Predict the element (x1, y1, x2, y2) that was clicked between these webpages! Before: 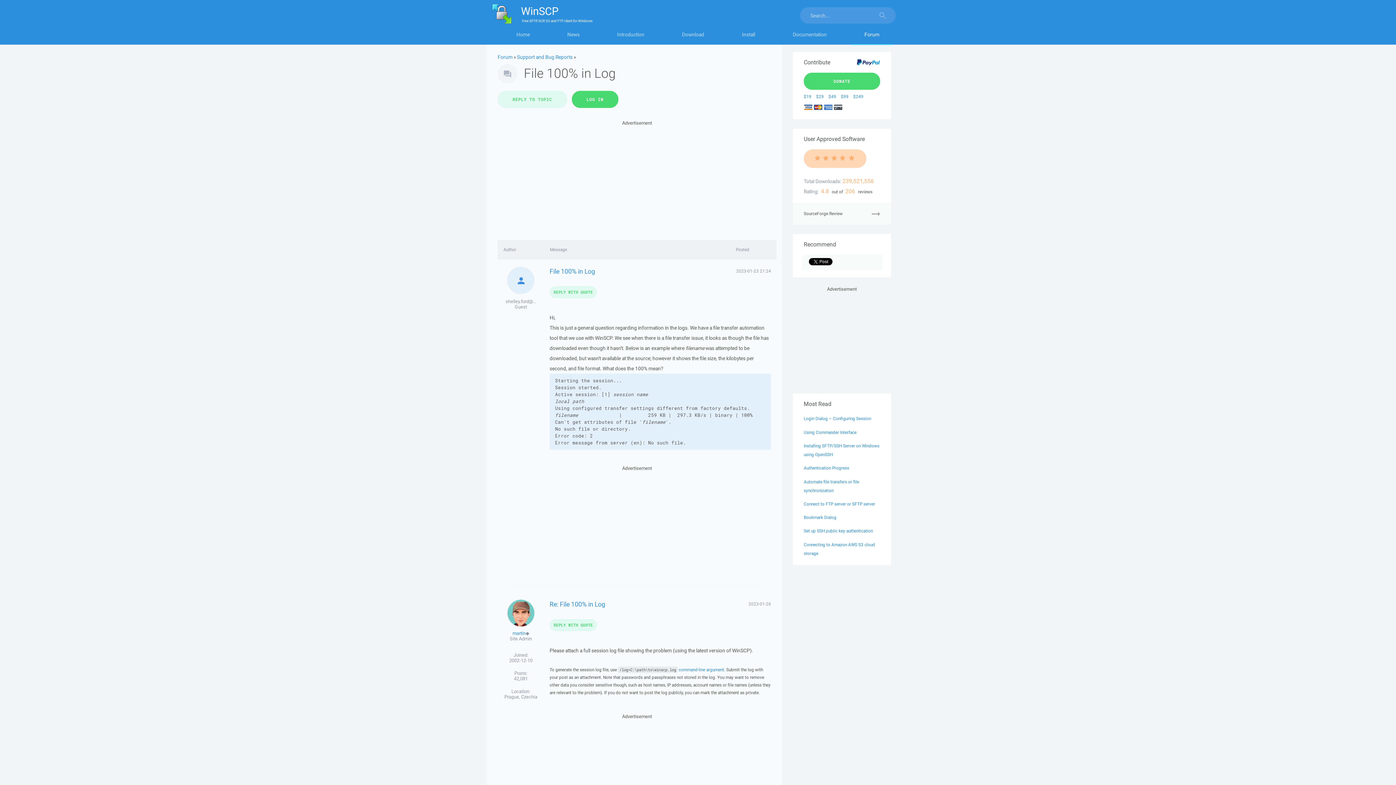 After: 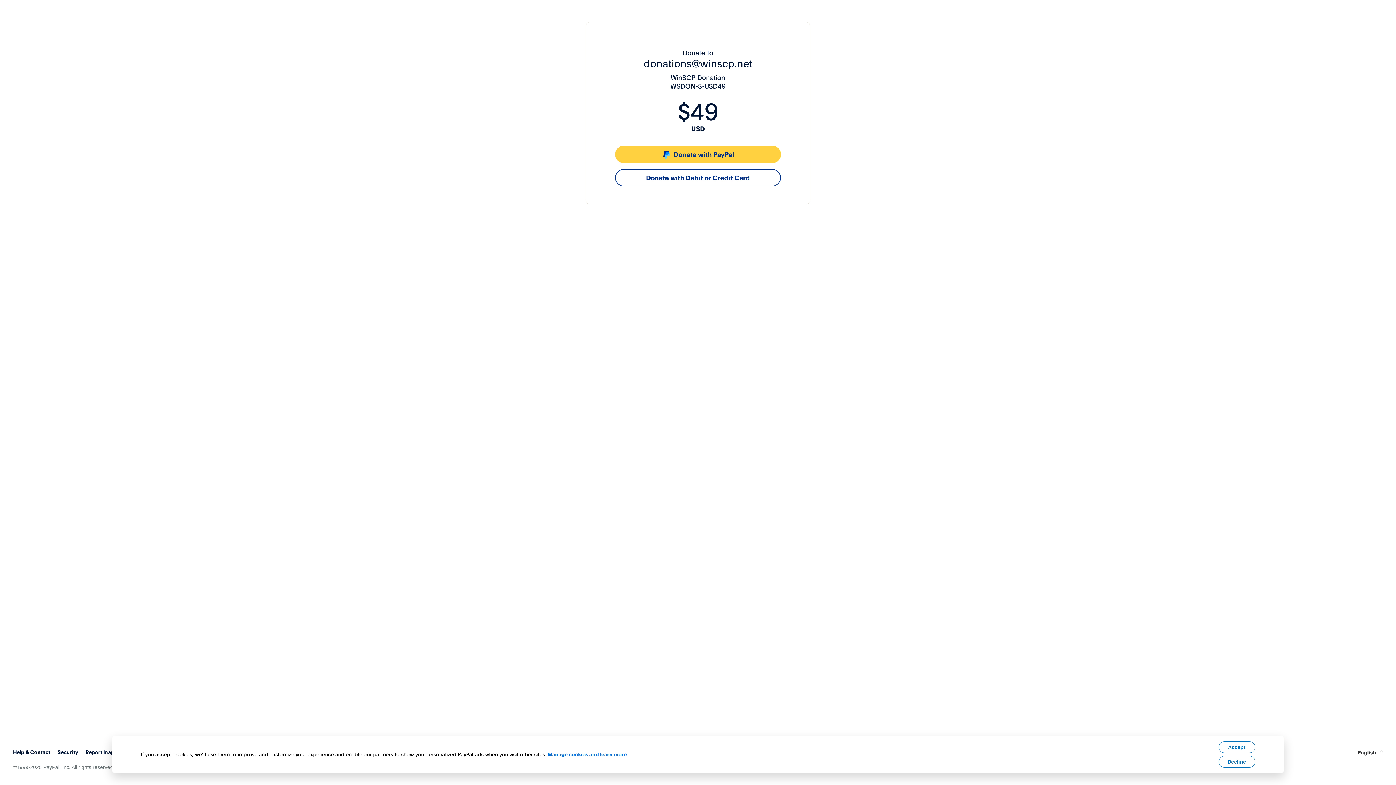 Action: bbox: (828, 93, 836, 99) label: $49